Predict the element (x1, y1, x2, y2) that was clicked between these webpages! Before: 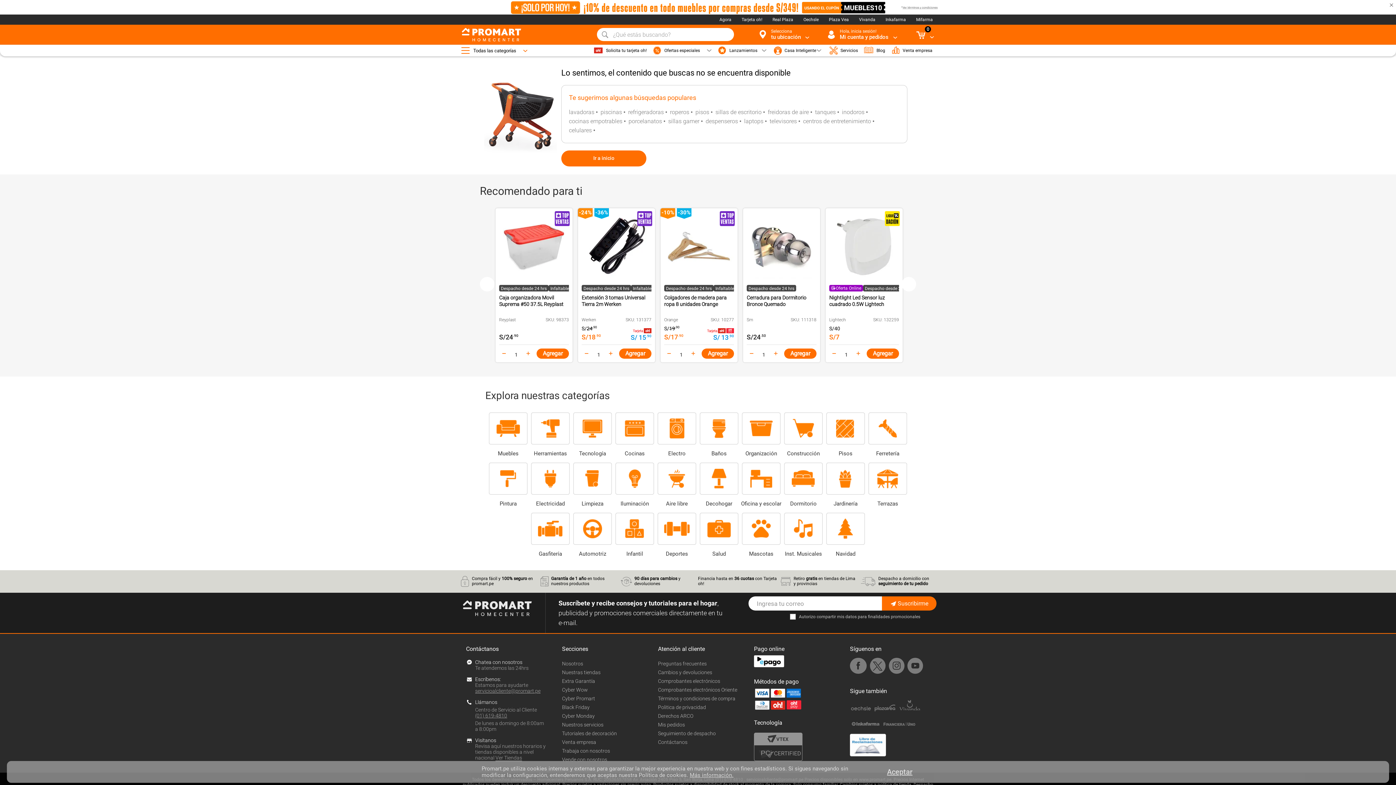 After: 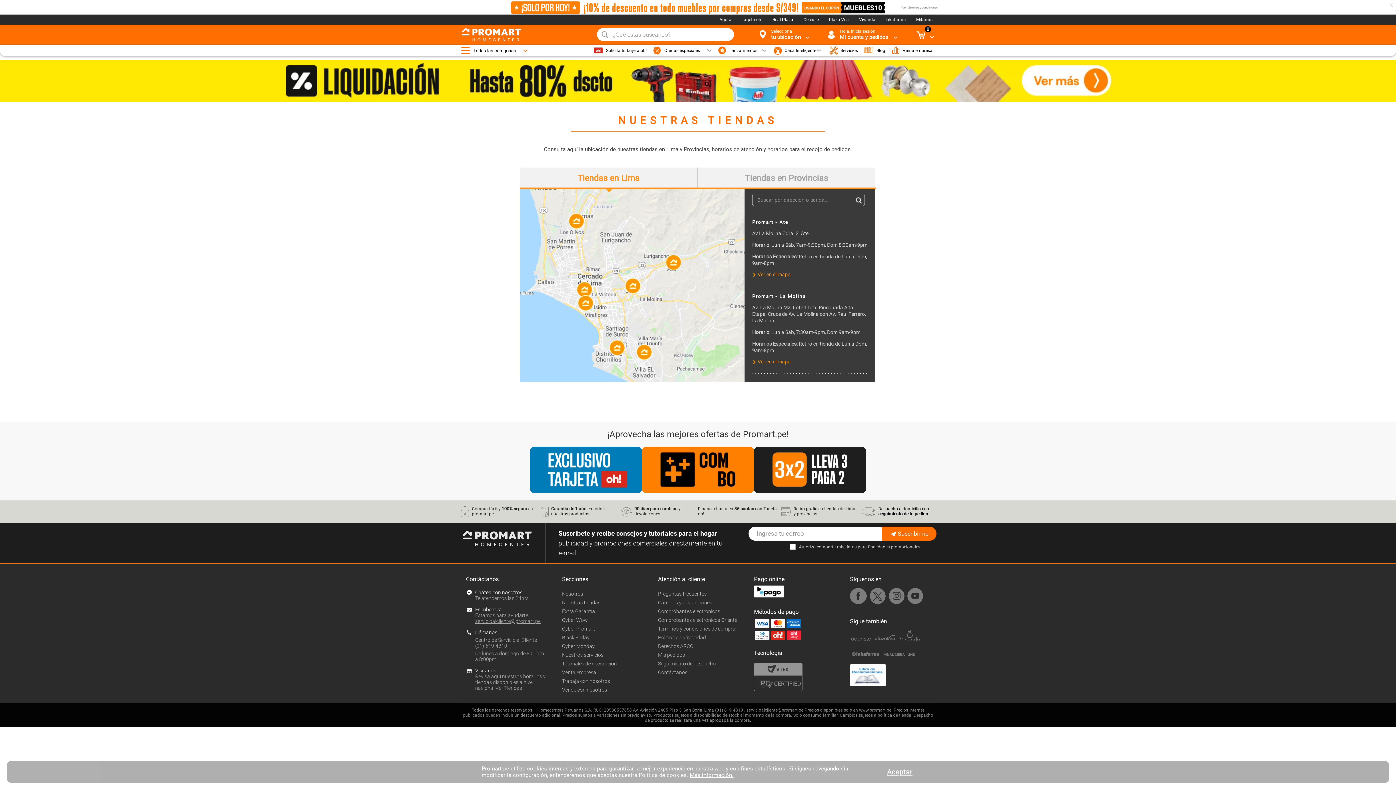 Action: label: Revisa aquí nuestros horarios y tiendas disponibles a nivel nacional Ver Tiendas bbox: (475, 743, 545, 761)